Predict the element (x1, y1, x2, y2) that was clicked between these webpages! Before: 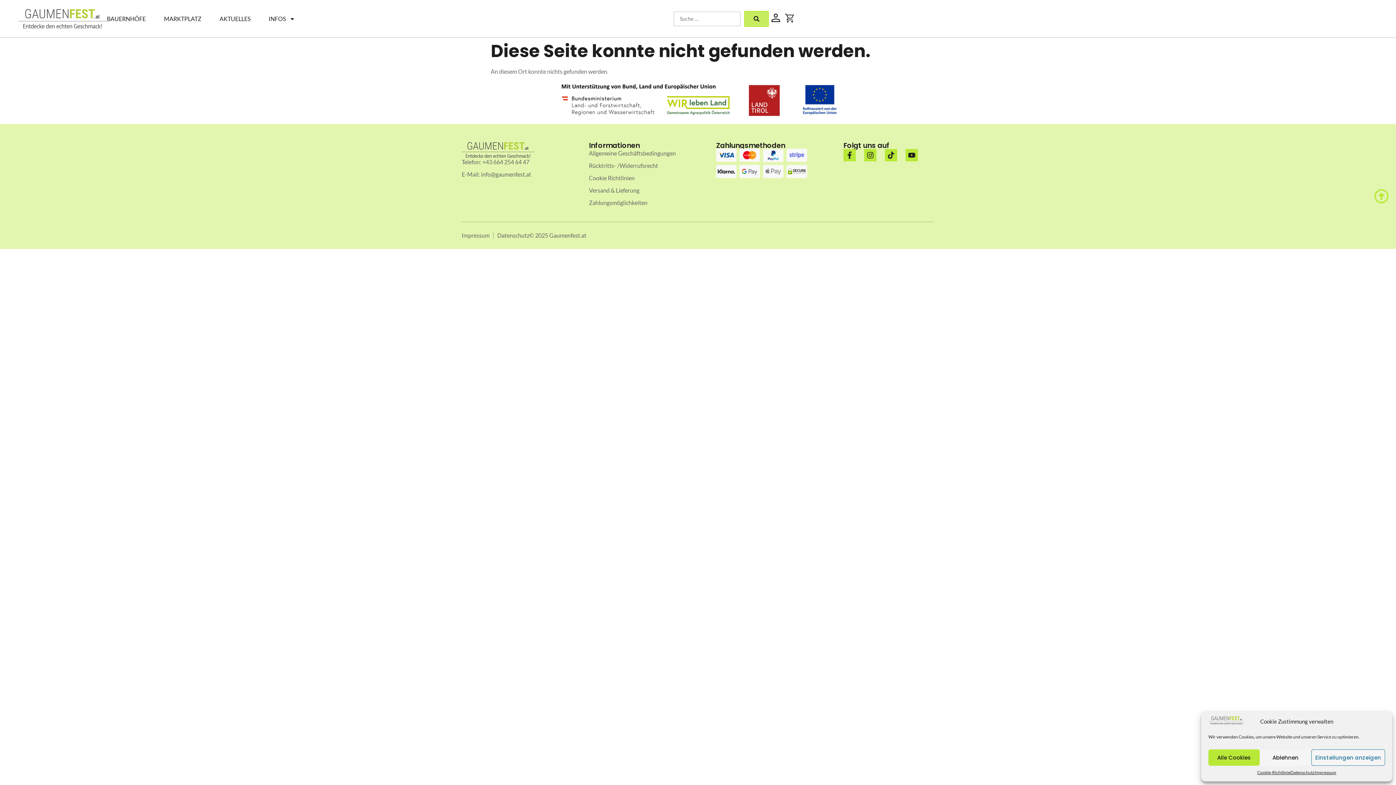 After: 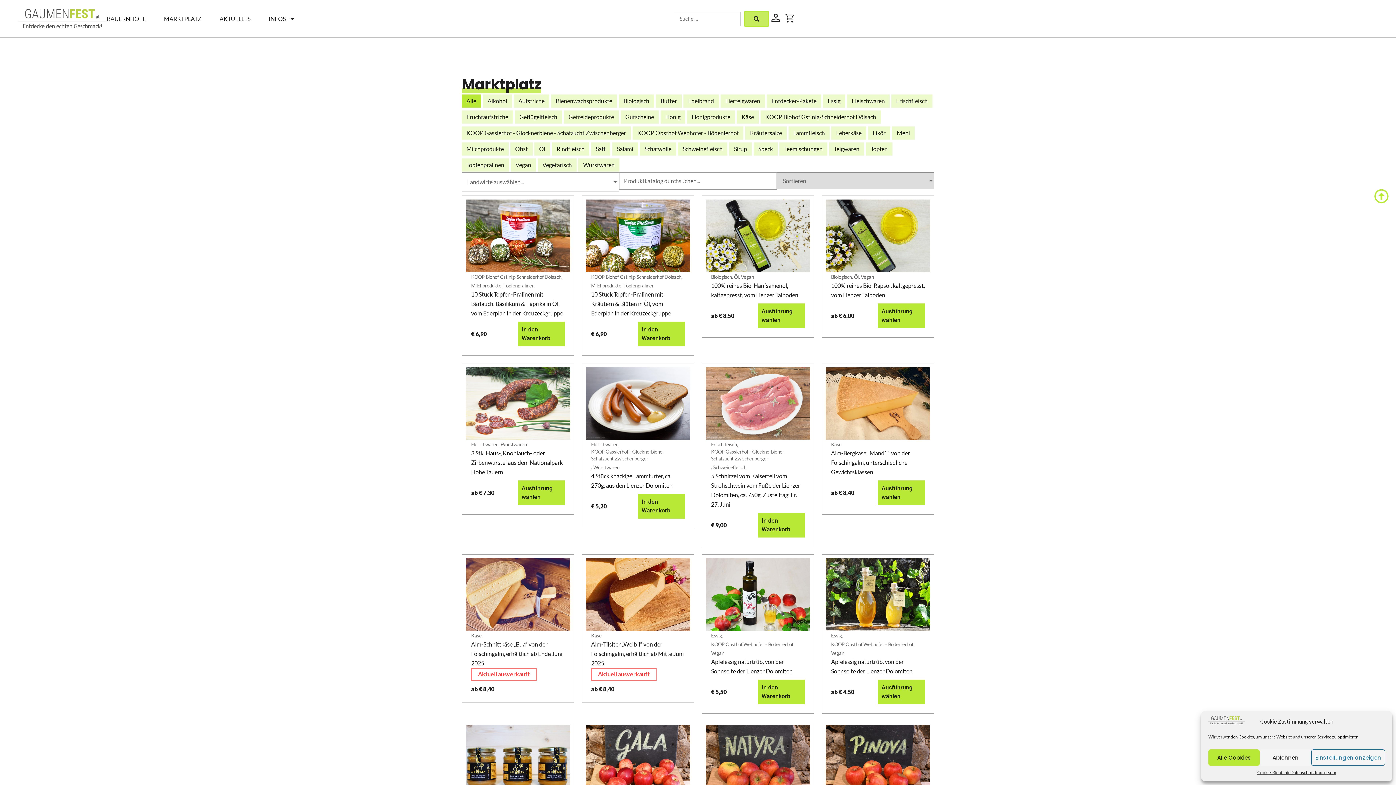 Action: label: MARKTPLATZ bbox: (164, 11, 201, 26)